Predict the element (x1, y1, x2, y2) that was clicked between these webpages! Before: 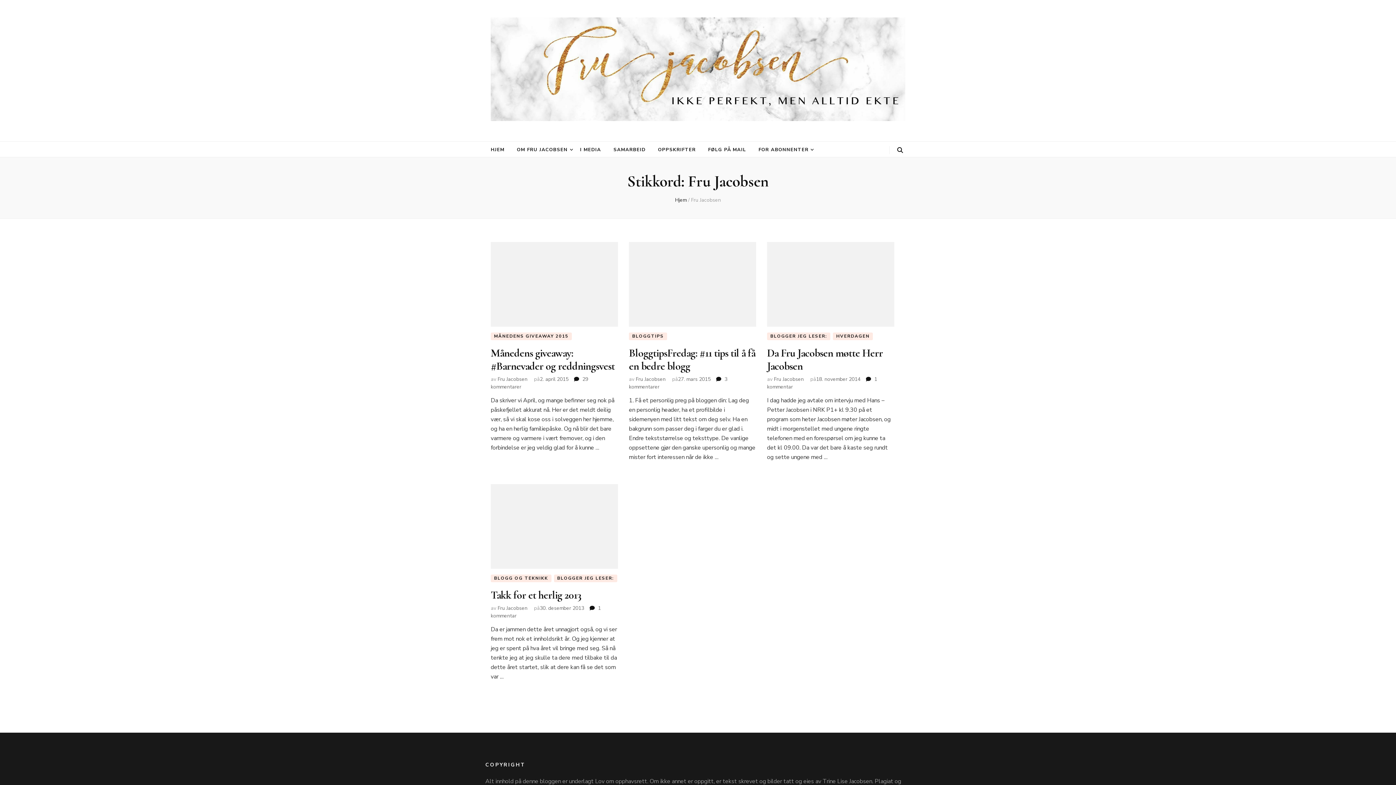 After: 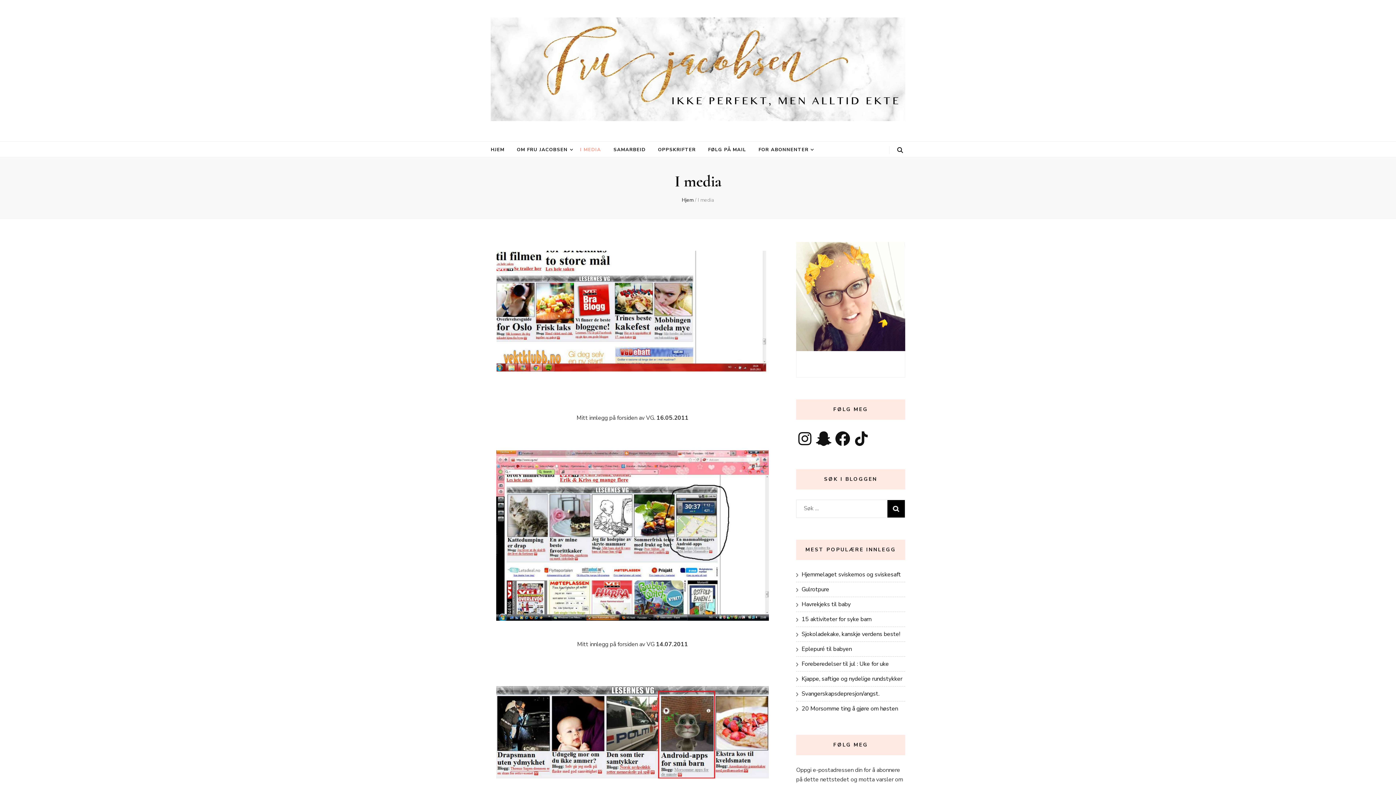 Action: label: I MEDIA bbox: (580, 145, 601, 154)